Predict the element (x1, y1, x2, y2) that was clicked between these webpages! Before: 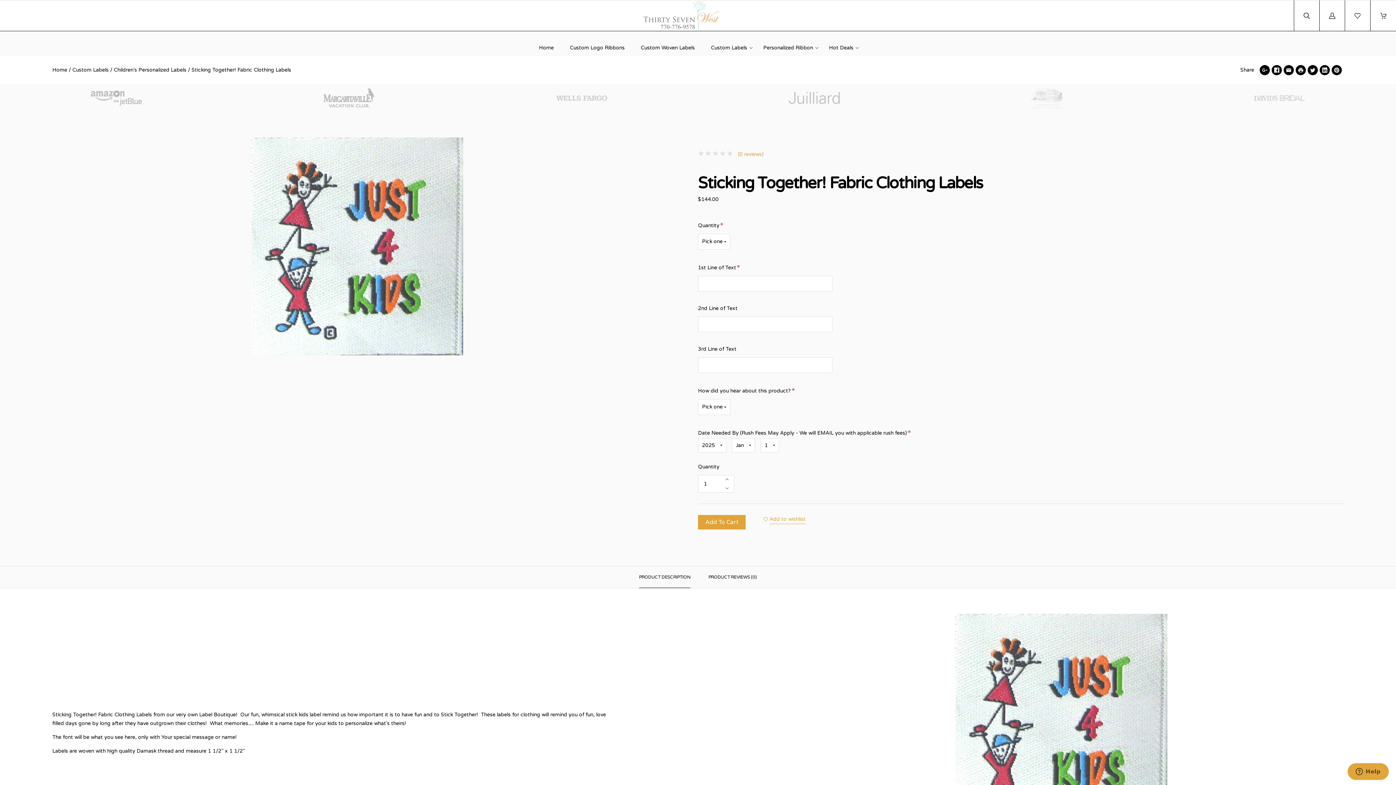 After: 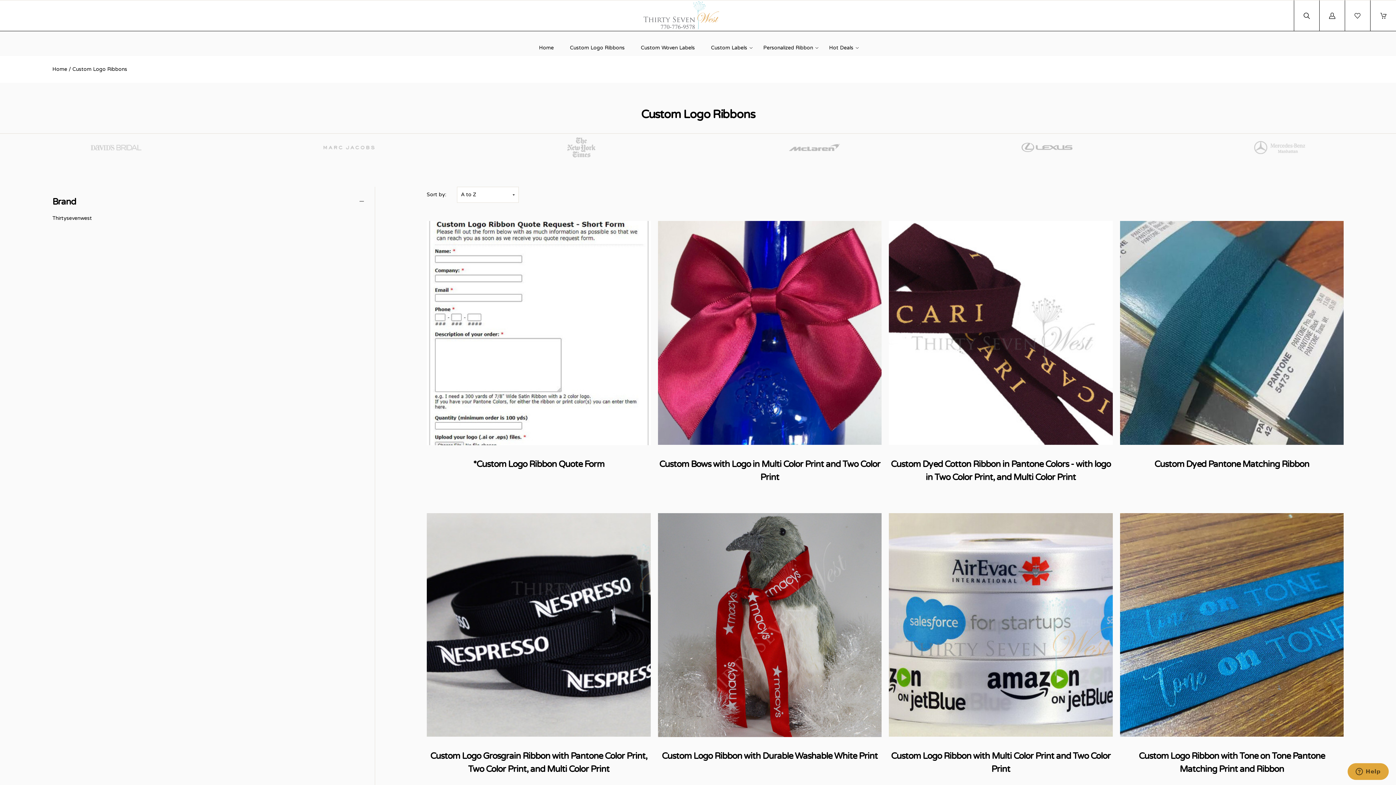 Action: label: Custom Logo Ribbons bbox: (570, 44, 624, 51)